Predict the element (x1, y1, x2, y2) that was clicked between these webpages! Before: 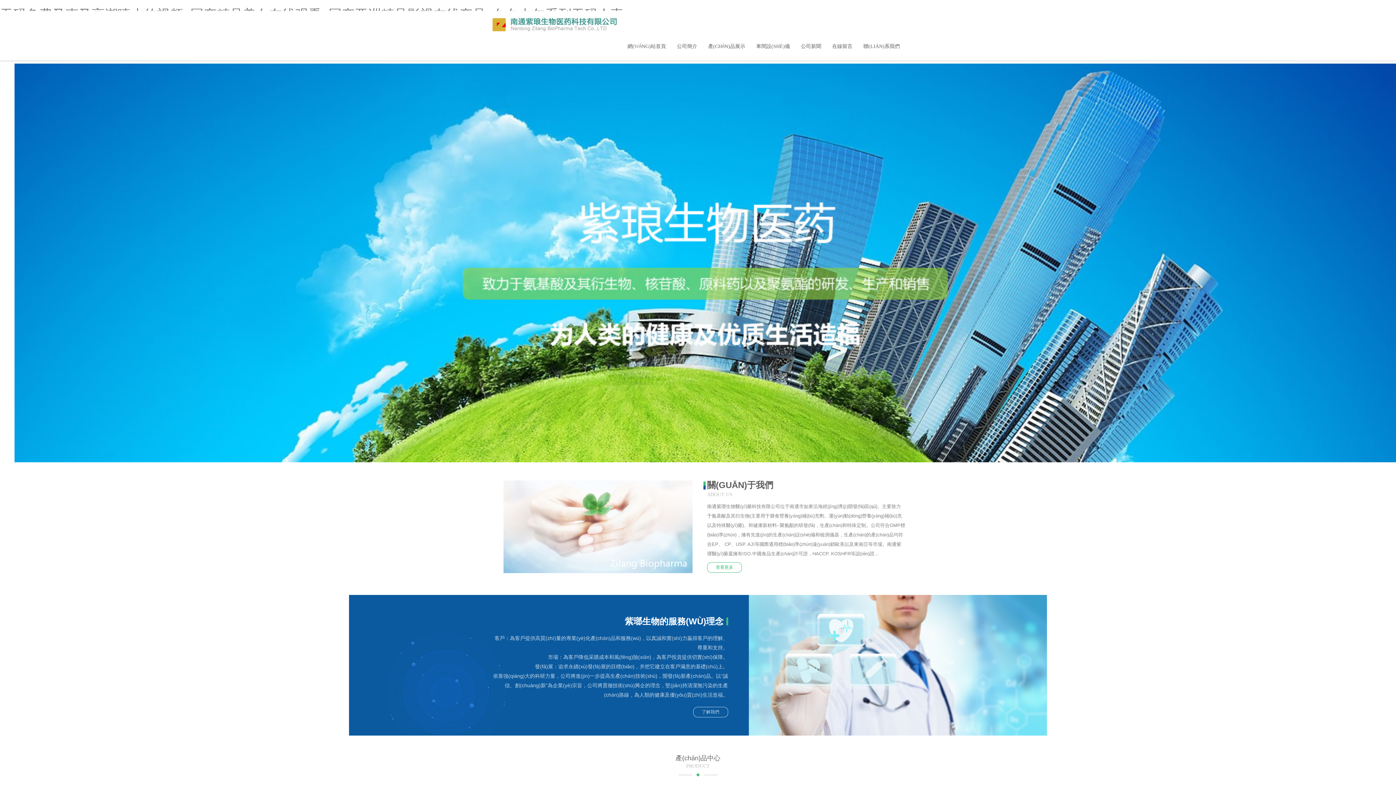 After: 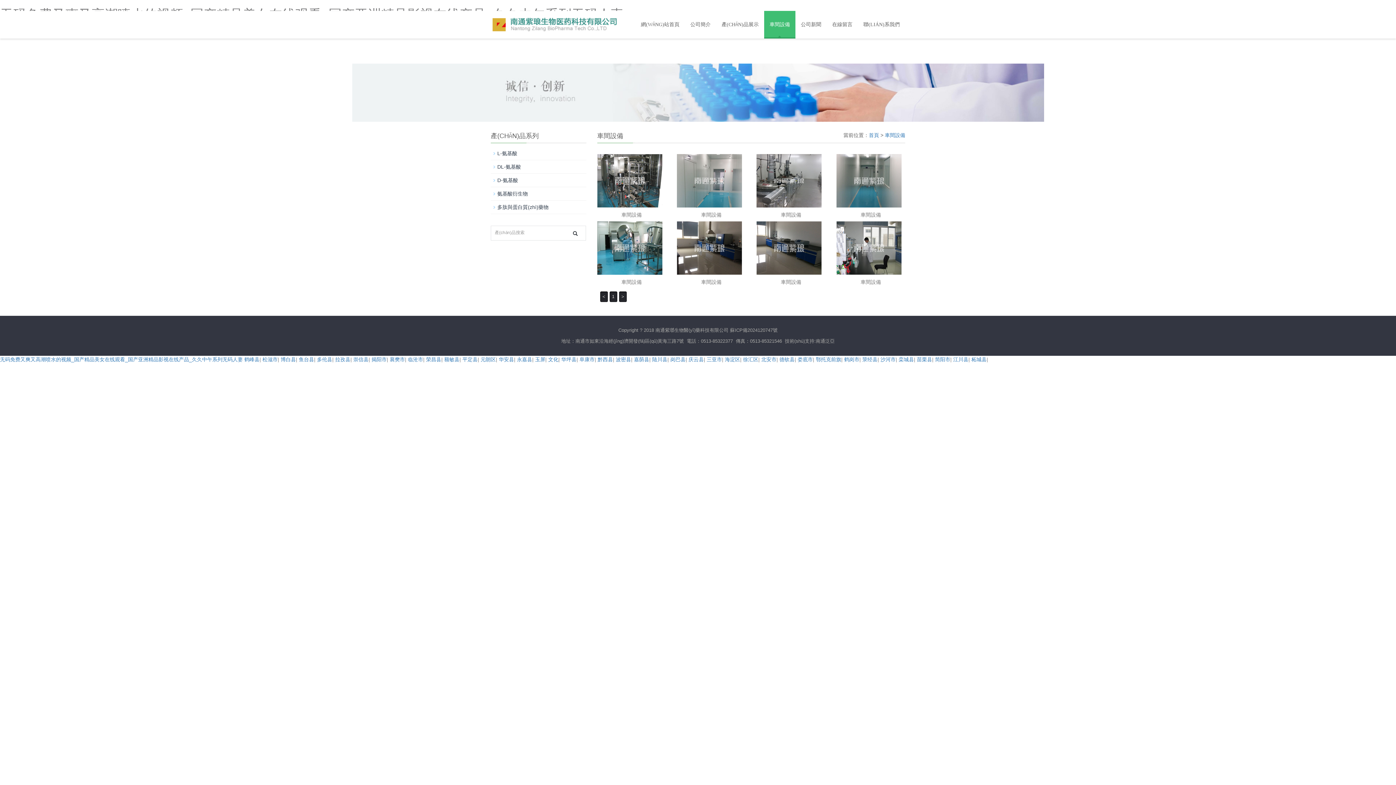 Action: label: 車間設(SHÈ)備 bbox: (750, 32, 795, 60)